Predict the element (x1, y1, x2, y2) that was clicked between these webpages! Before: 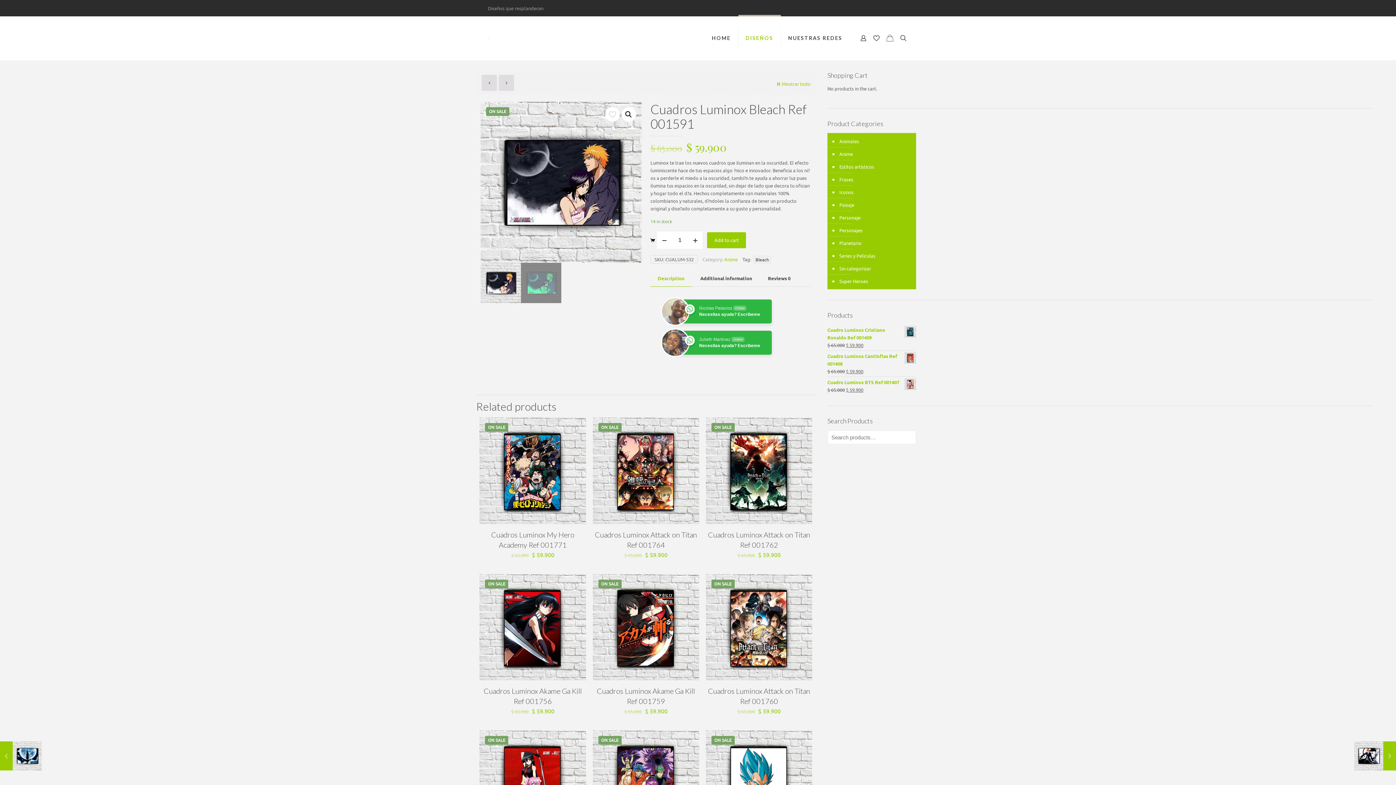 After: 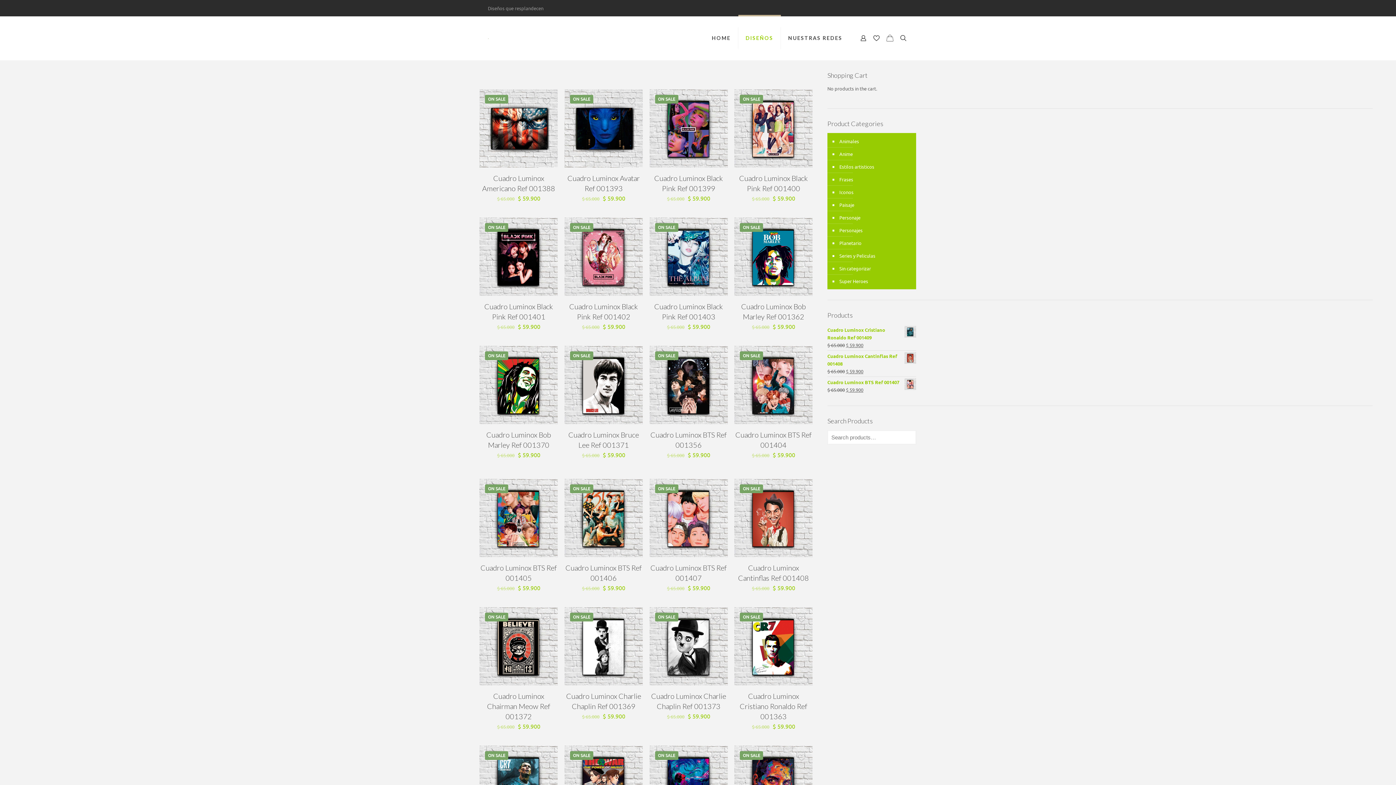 Action: label: Personajes bbox: (838, 224, 912, 236)